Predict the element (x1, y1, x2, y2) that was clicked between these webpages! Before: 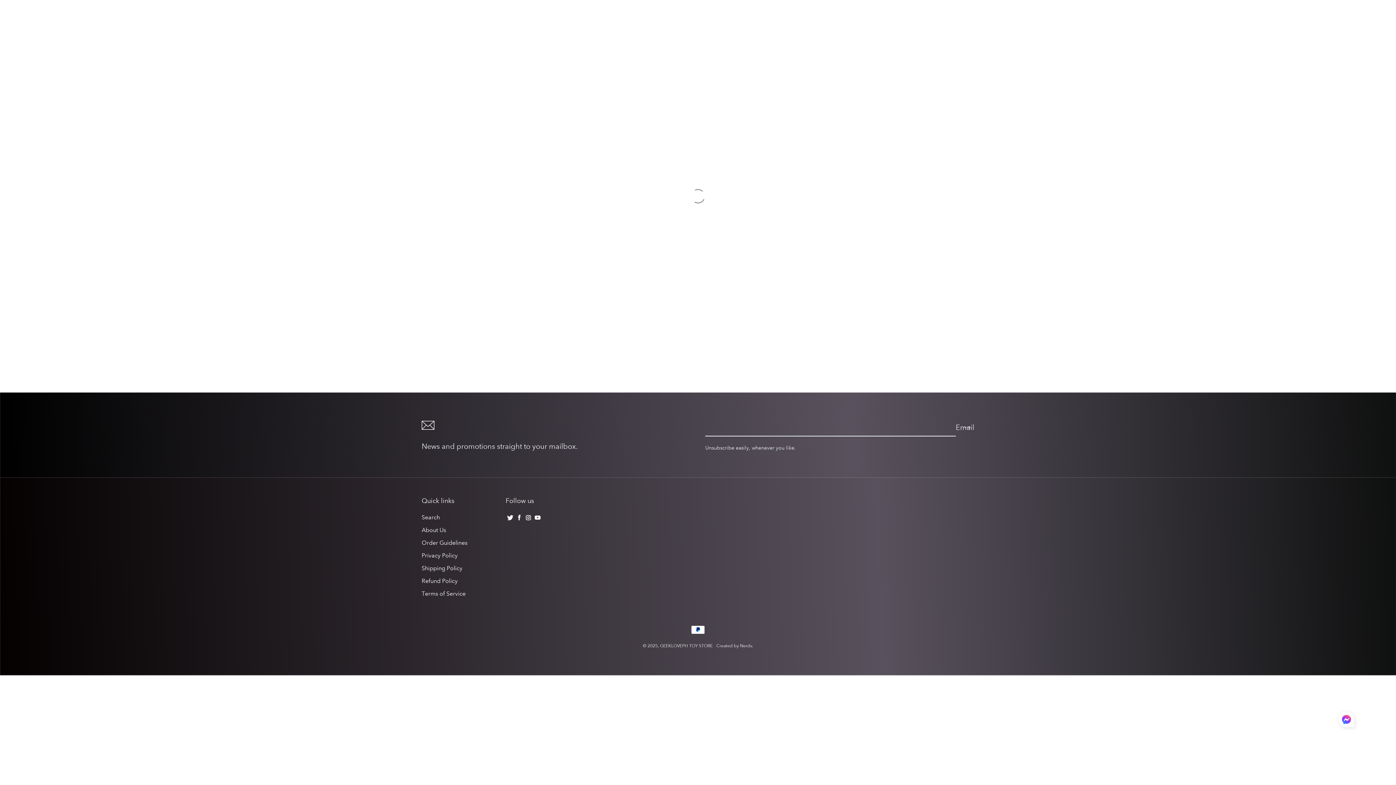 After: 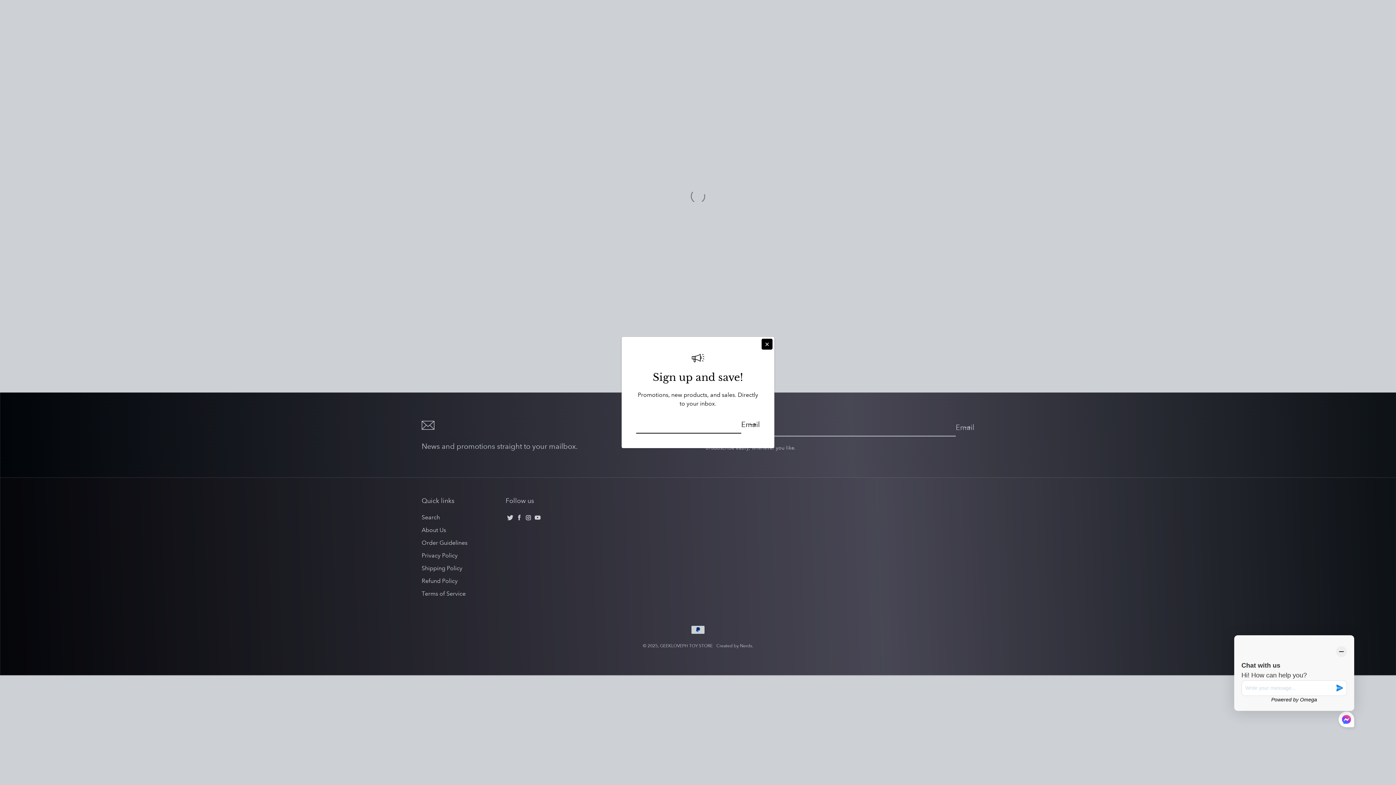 Action: bbox: (1338, 711, 1354, 730) label: Click to open or close social buttons